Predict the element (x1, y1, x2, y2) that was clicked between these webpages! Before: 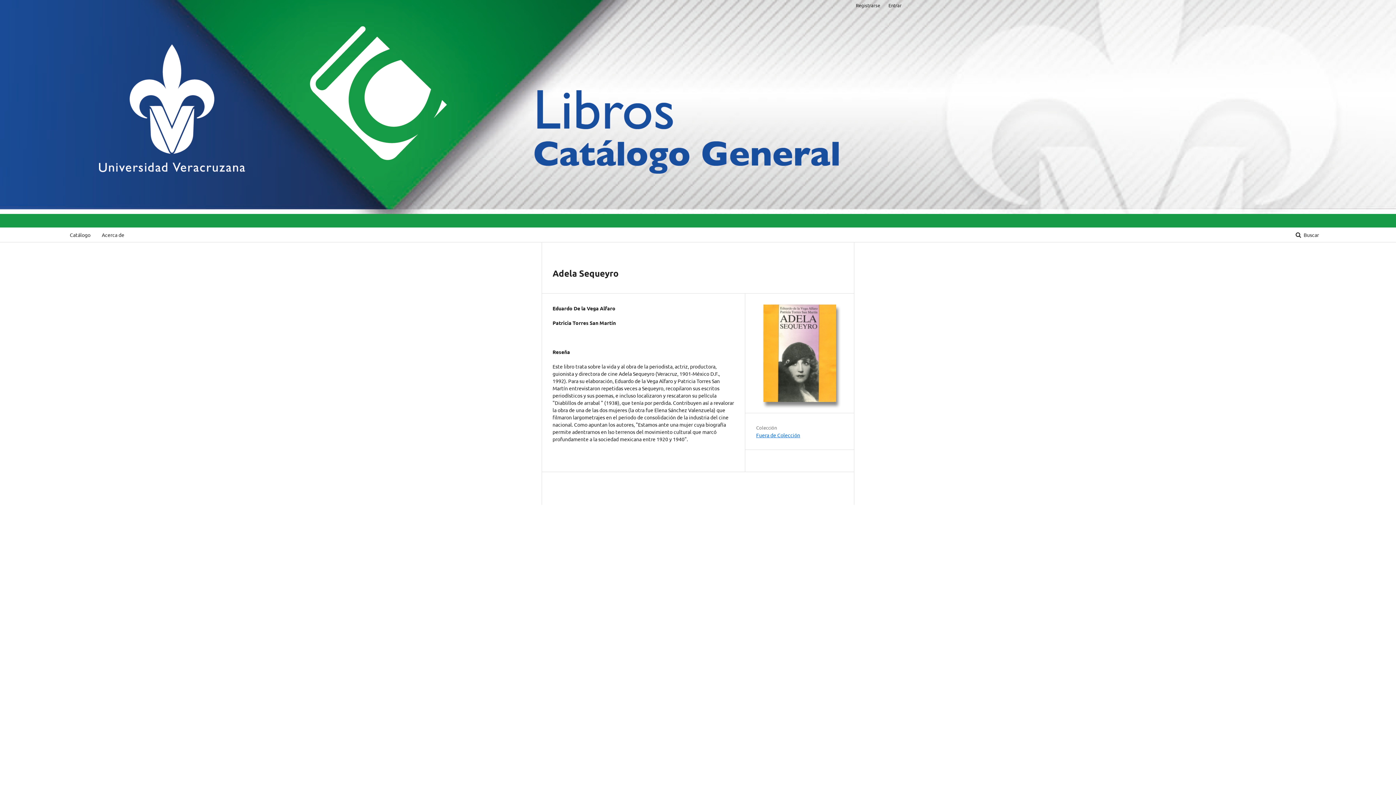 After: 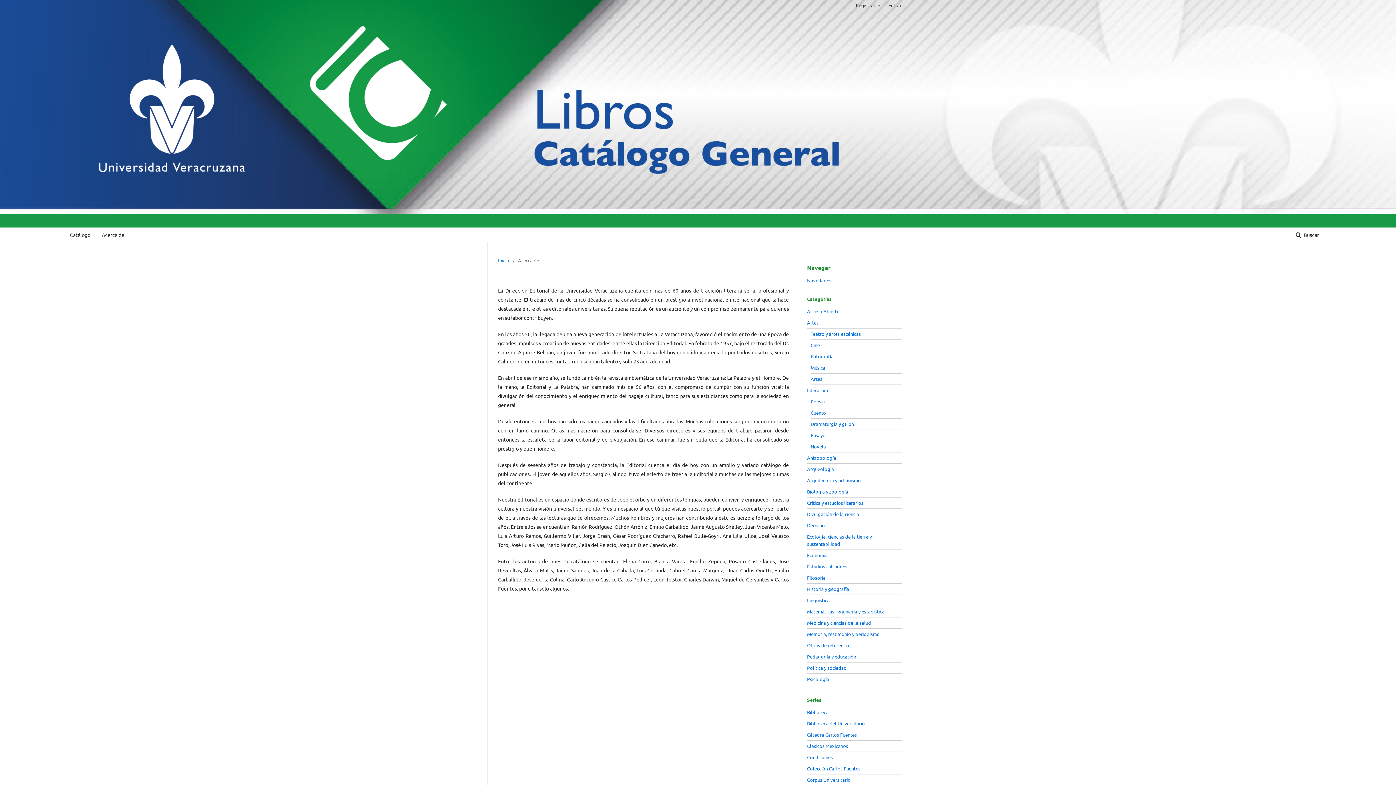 Action: bbox: (101, 227, 124, 242) label: Acerca de